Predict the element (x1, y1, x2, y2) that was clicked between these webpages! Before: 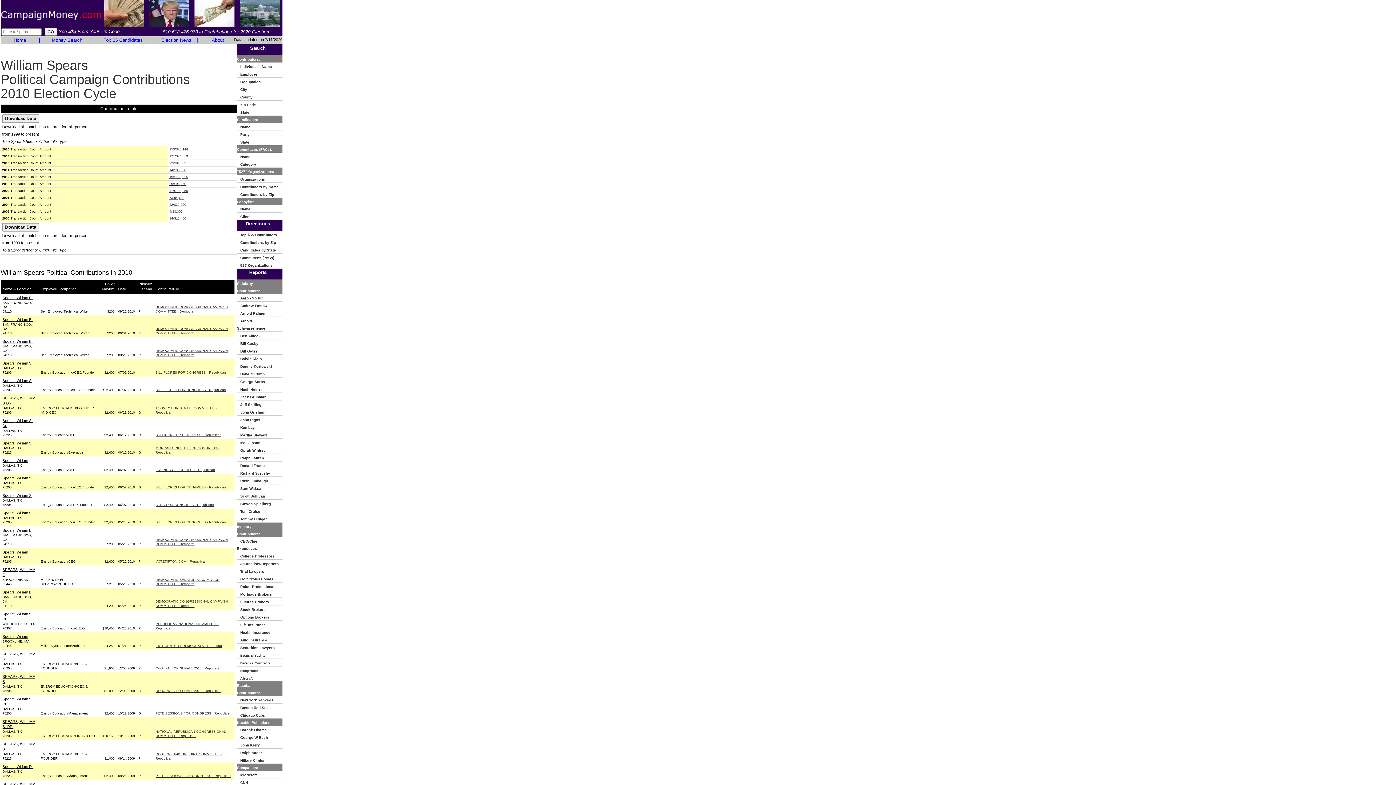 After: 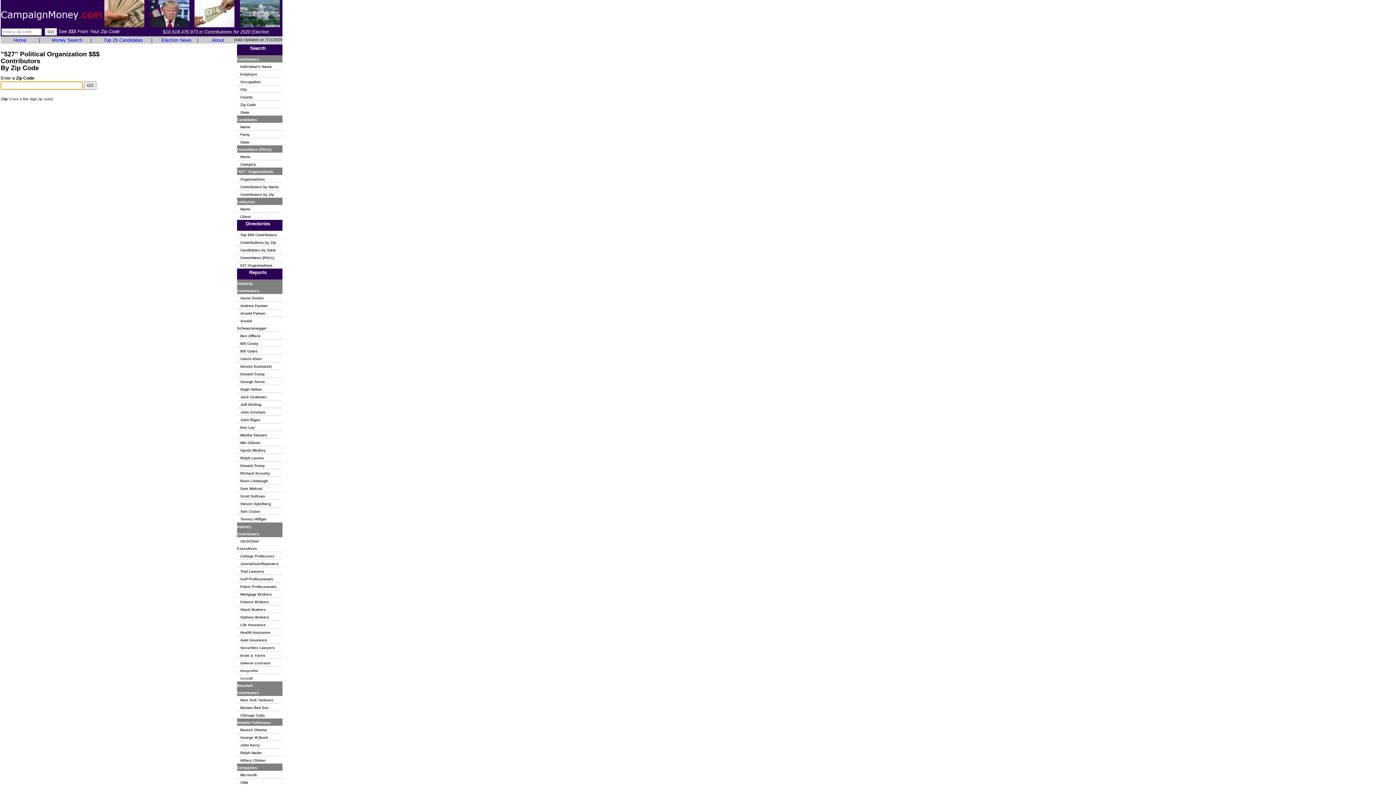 Action: bbox: (237, 191, 277, 197) label:    Contributors by Zip